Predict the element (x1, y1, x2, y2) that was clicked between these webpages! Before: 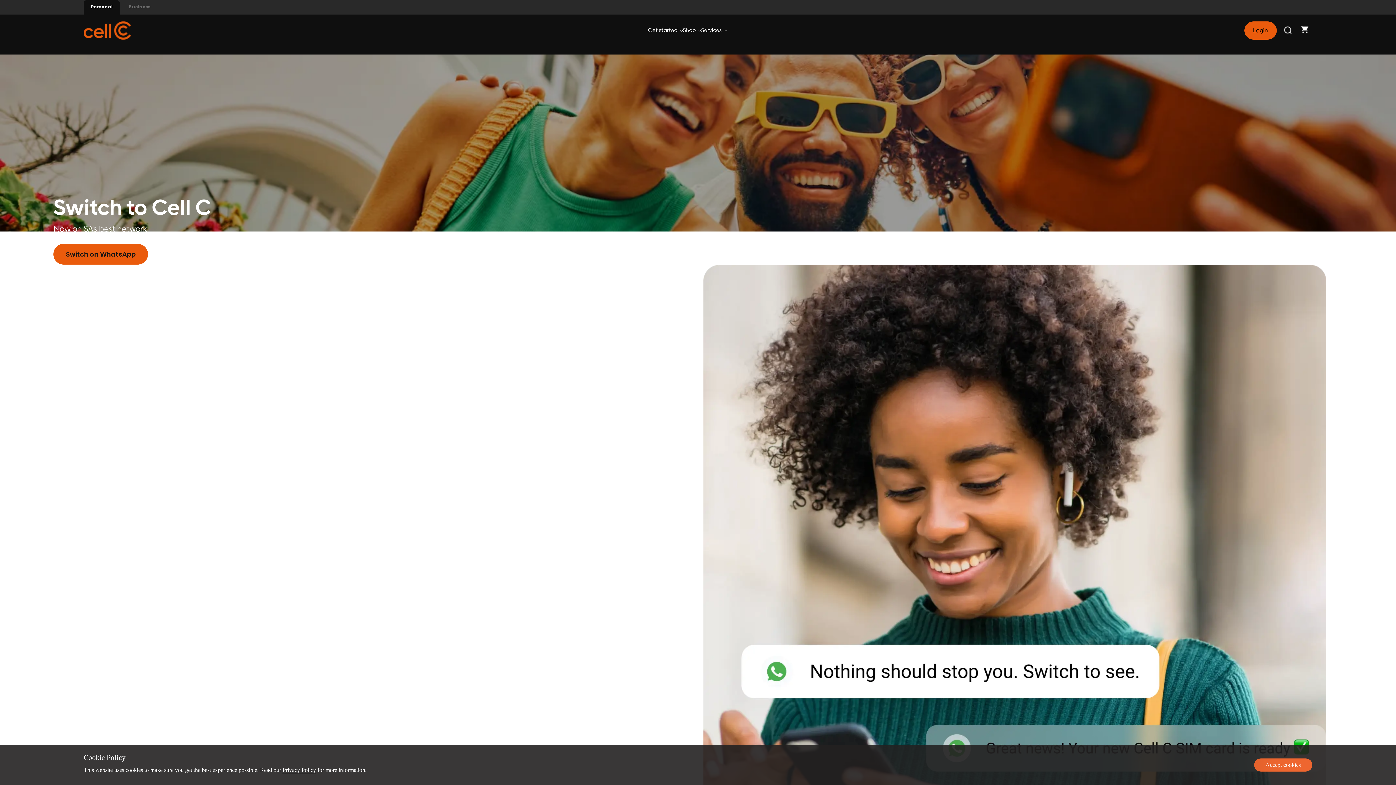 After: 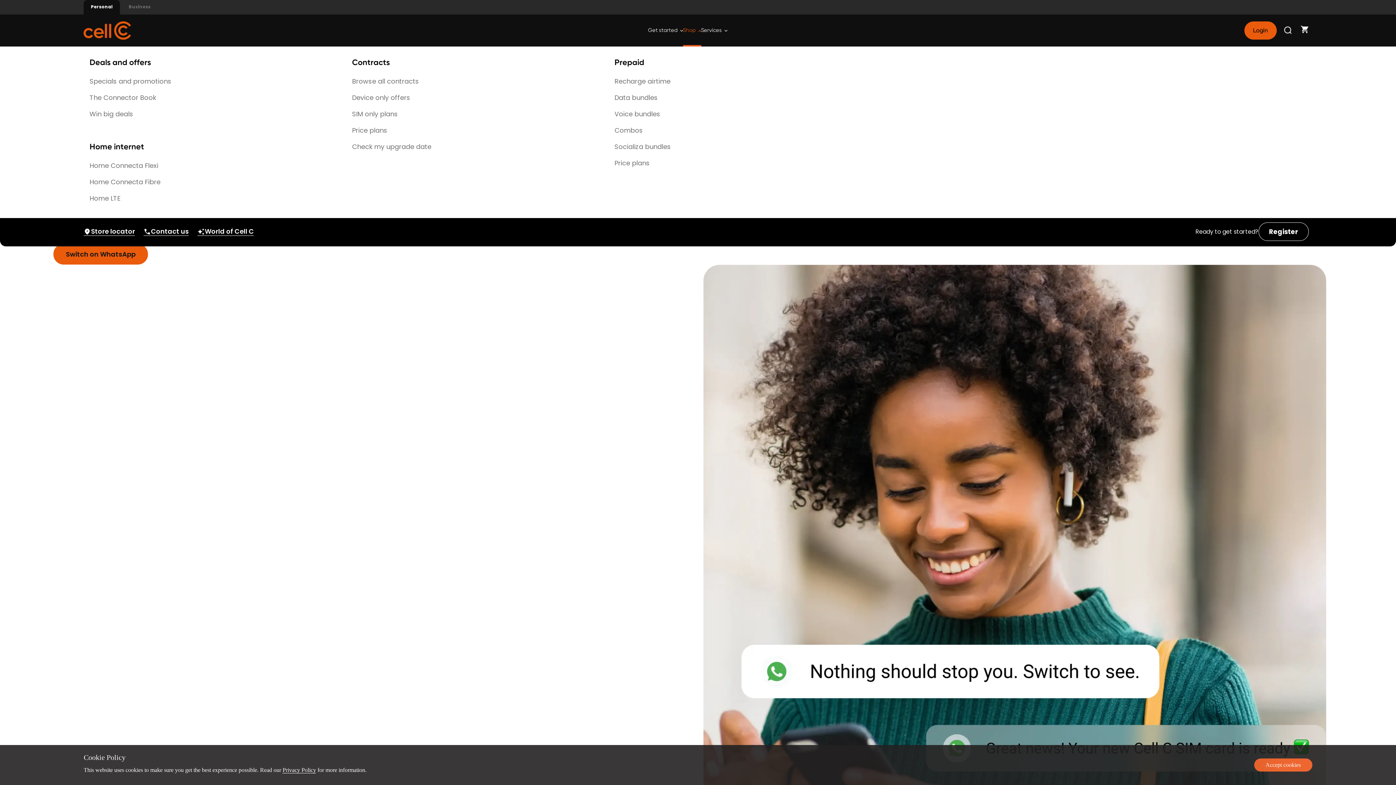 Action: label: Shop  bbox: (683, 14, 701, 46)